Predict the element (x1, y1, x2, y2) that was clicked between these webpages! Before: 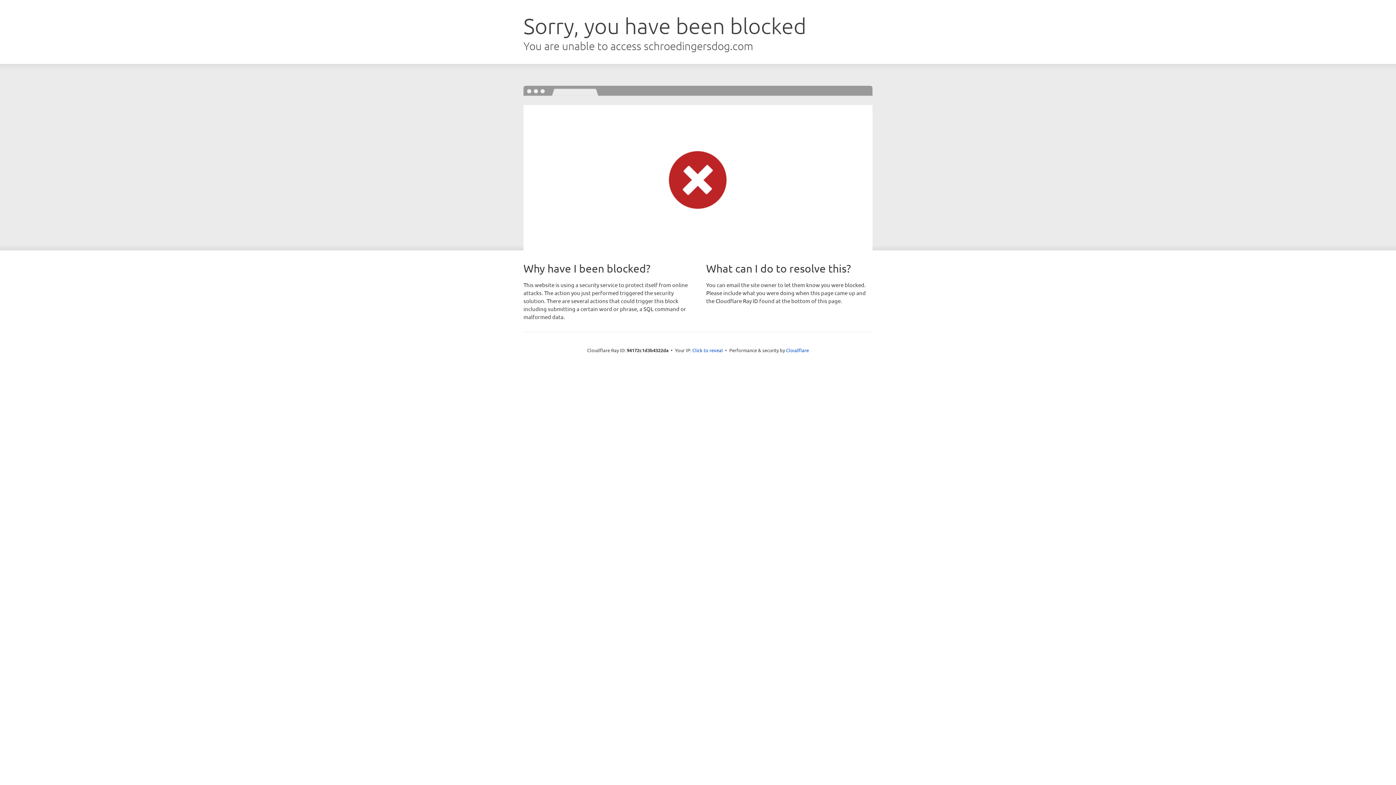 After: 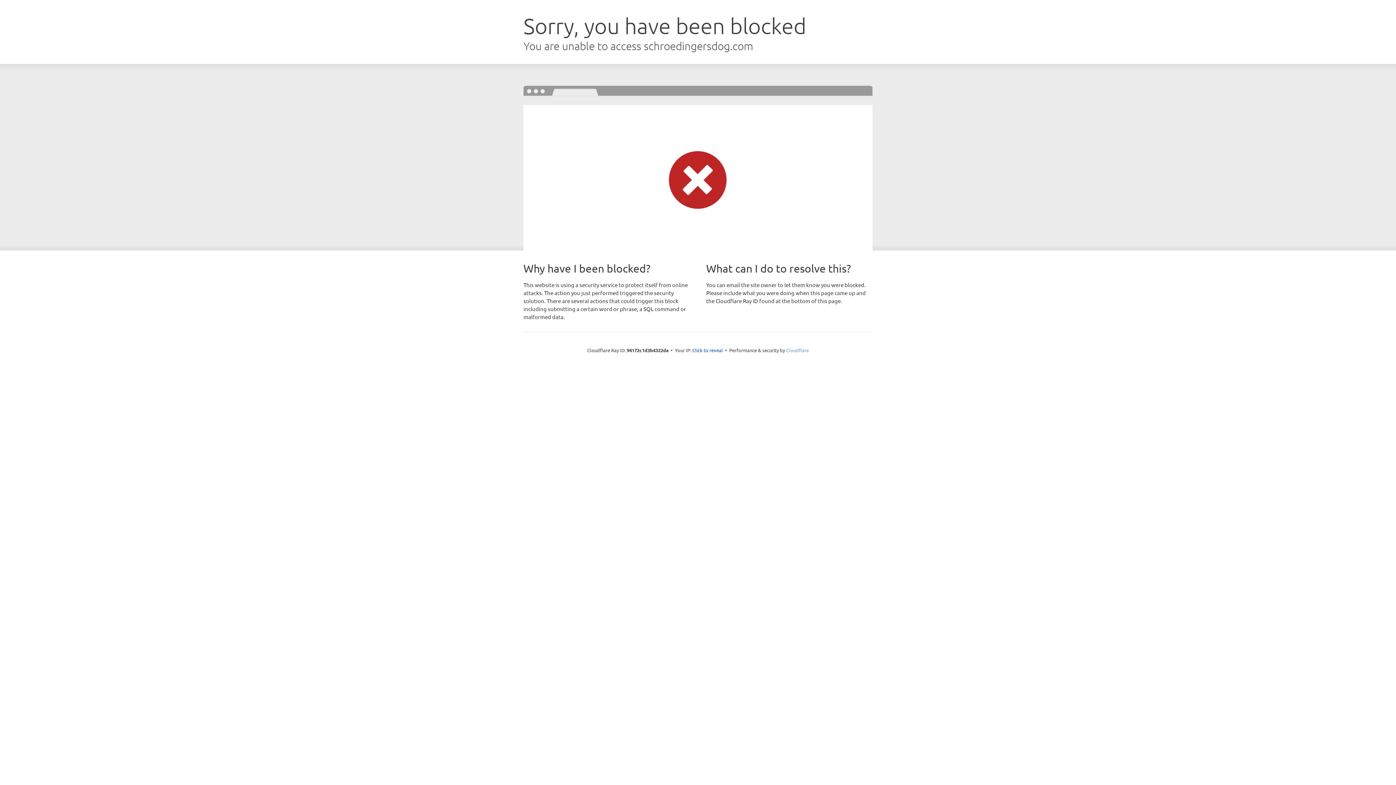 Action: bbox: (786, 347, 809, 353) label: Cloudflare